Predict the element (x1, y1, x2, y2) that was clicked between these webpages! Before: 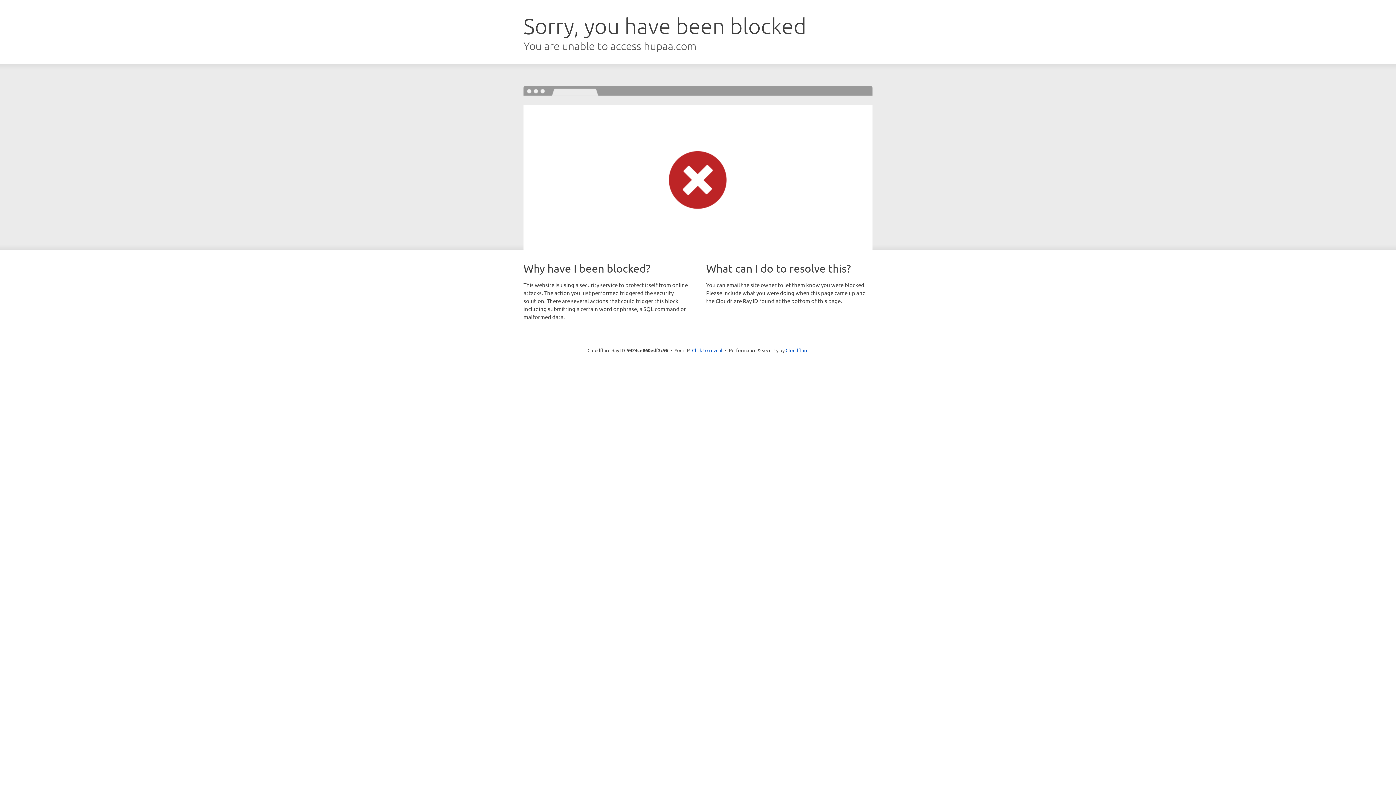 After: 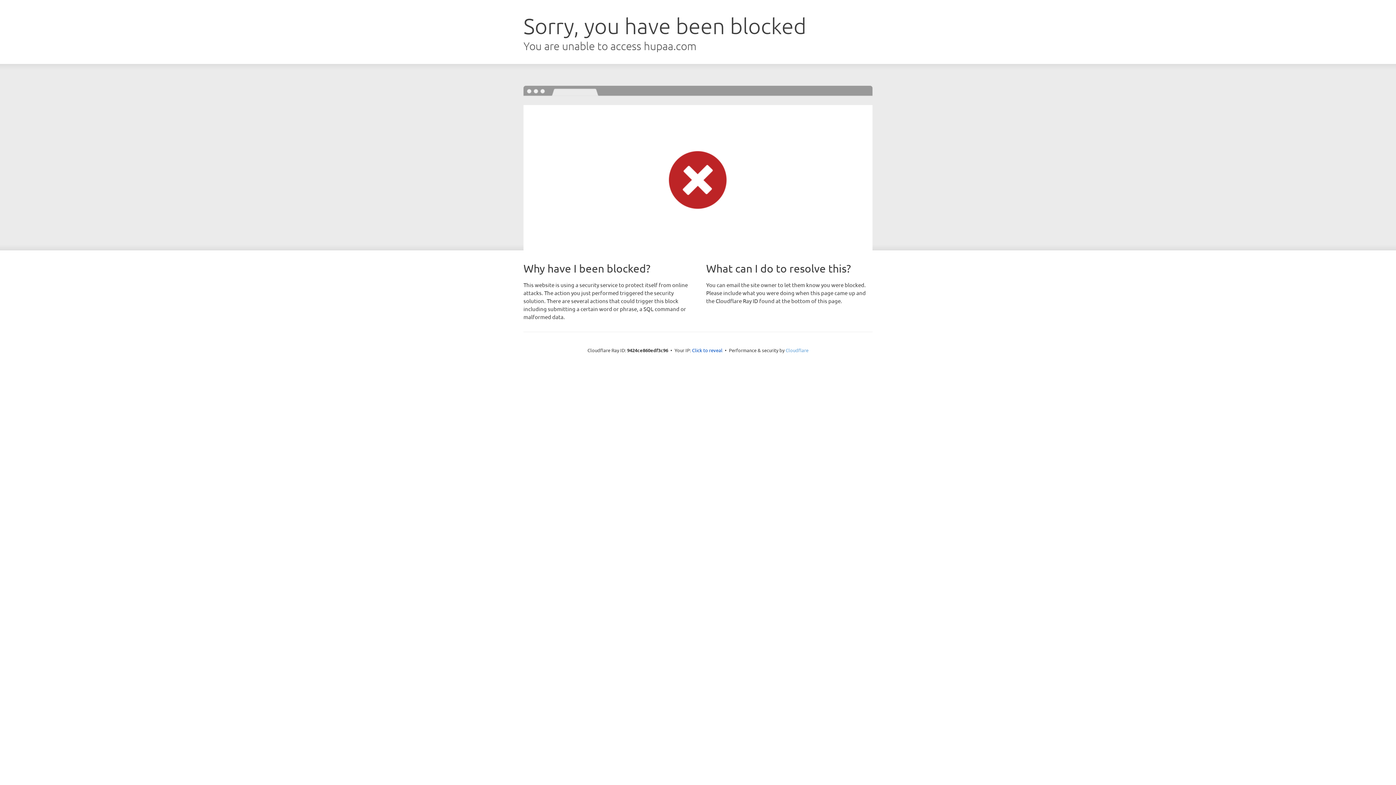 Action: bbox: (785, 347, 808, 353) label: Cloudflare